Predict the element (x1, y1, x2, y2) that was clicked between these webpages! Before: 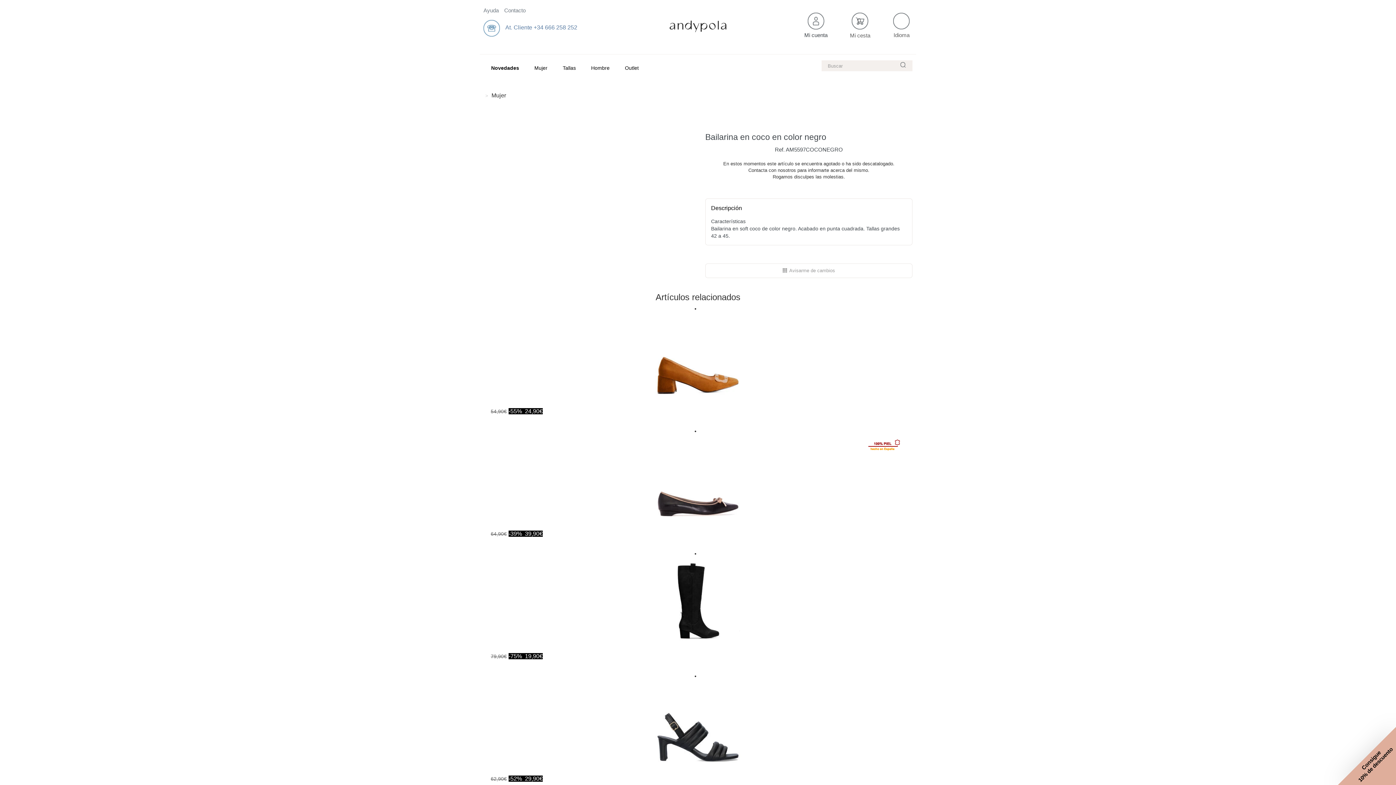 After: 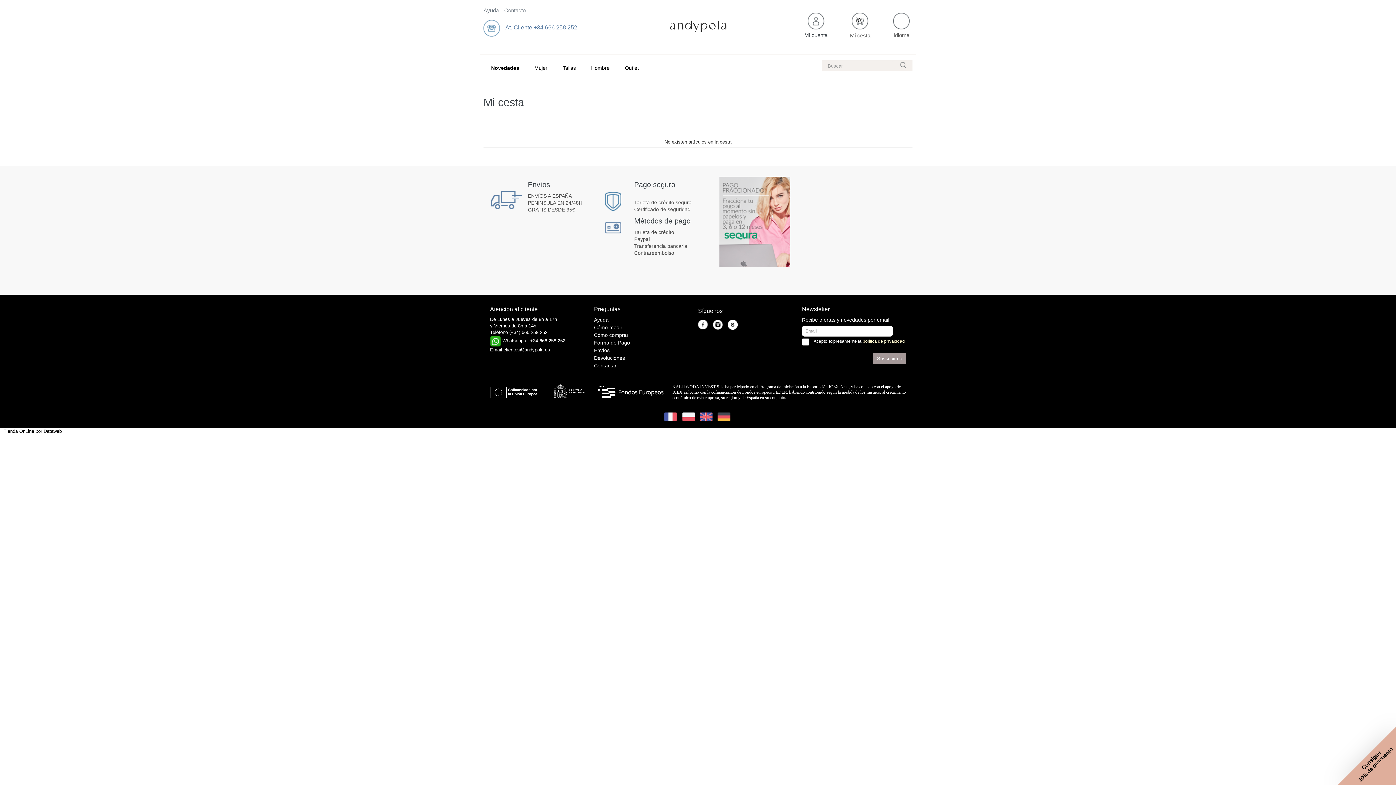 Action: bbox: (857, 17, 863, 23)